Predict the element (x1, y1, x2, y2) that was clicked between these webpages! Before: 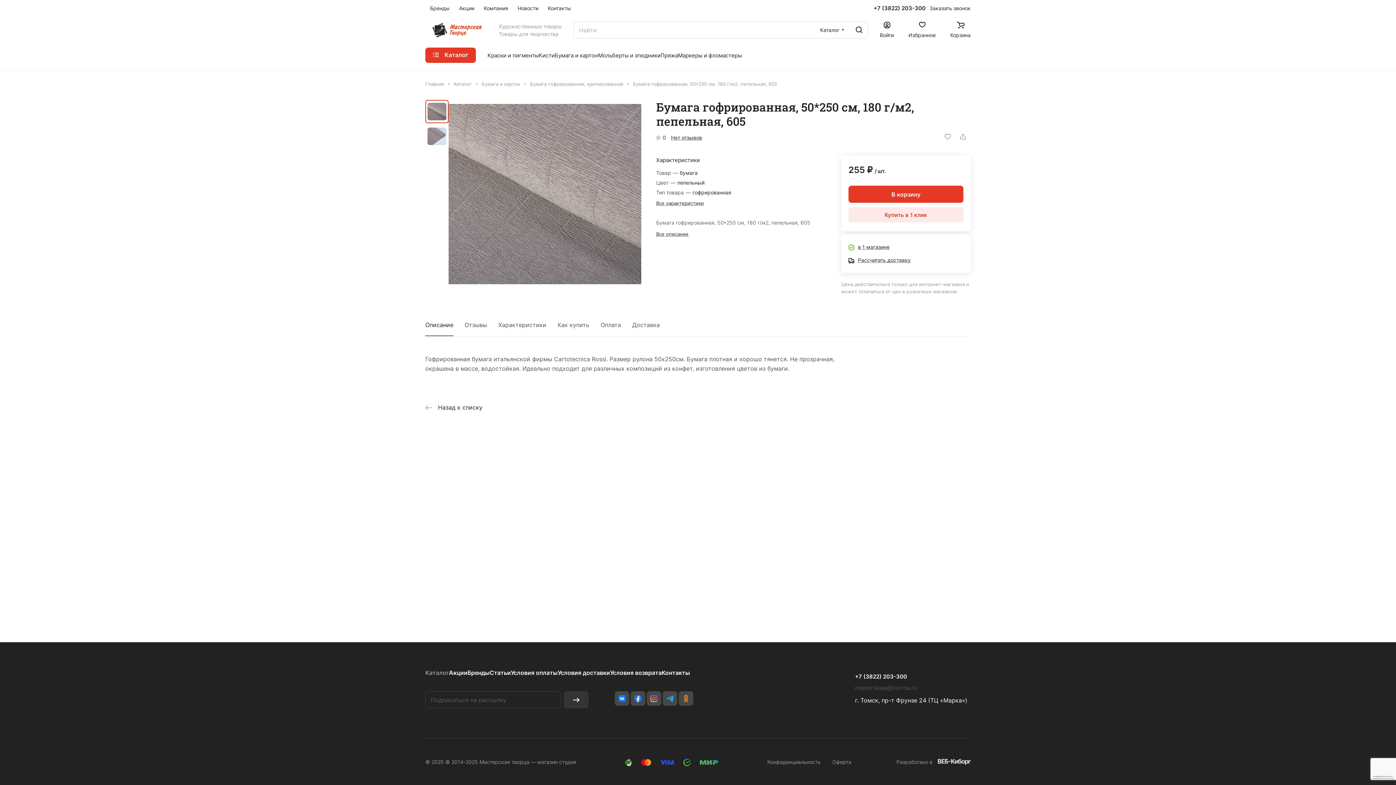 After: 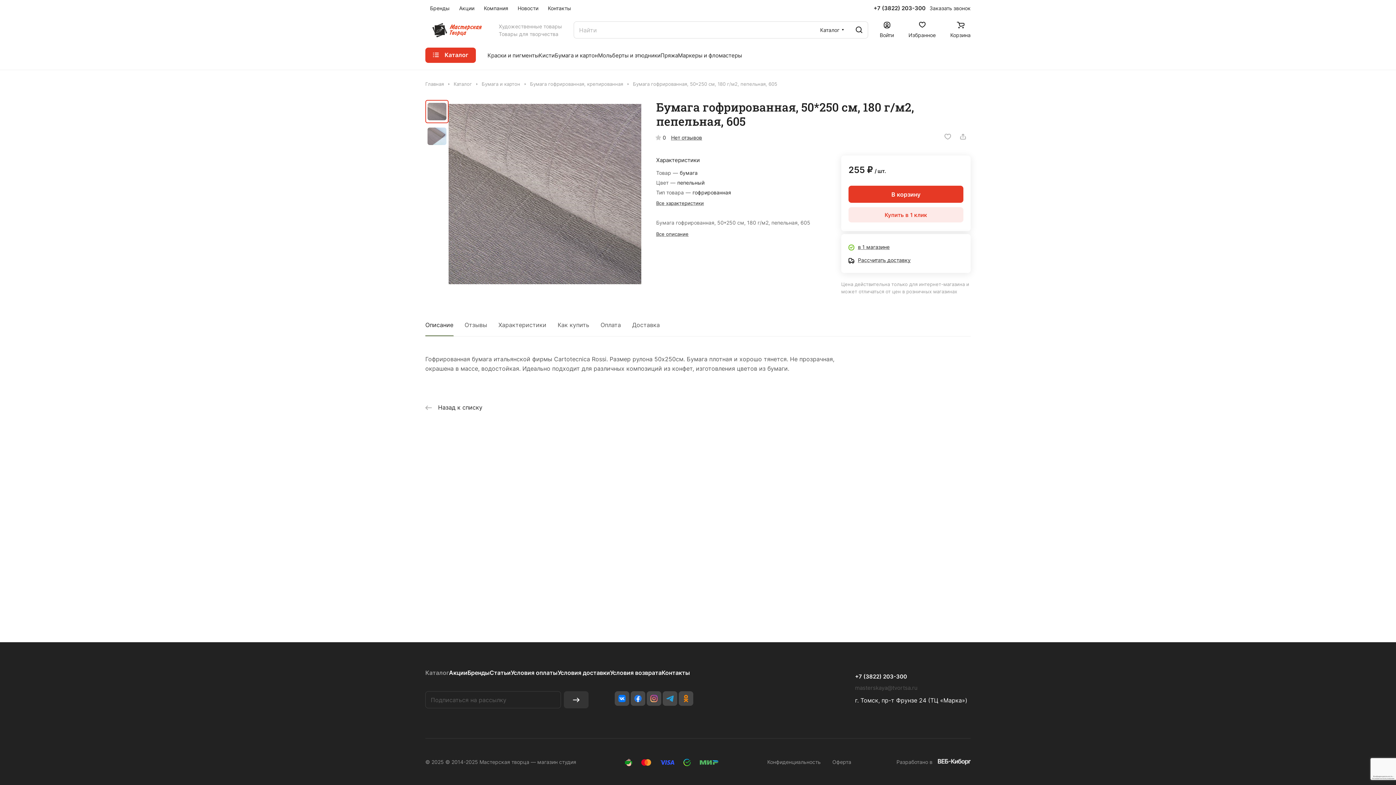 Action: bbox: (662, 691, 677, 706)